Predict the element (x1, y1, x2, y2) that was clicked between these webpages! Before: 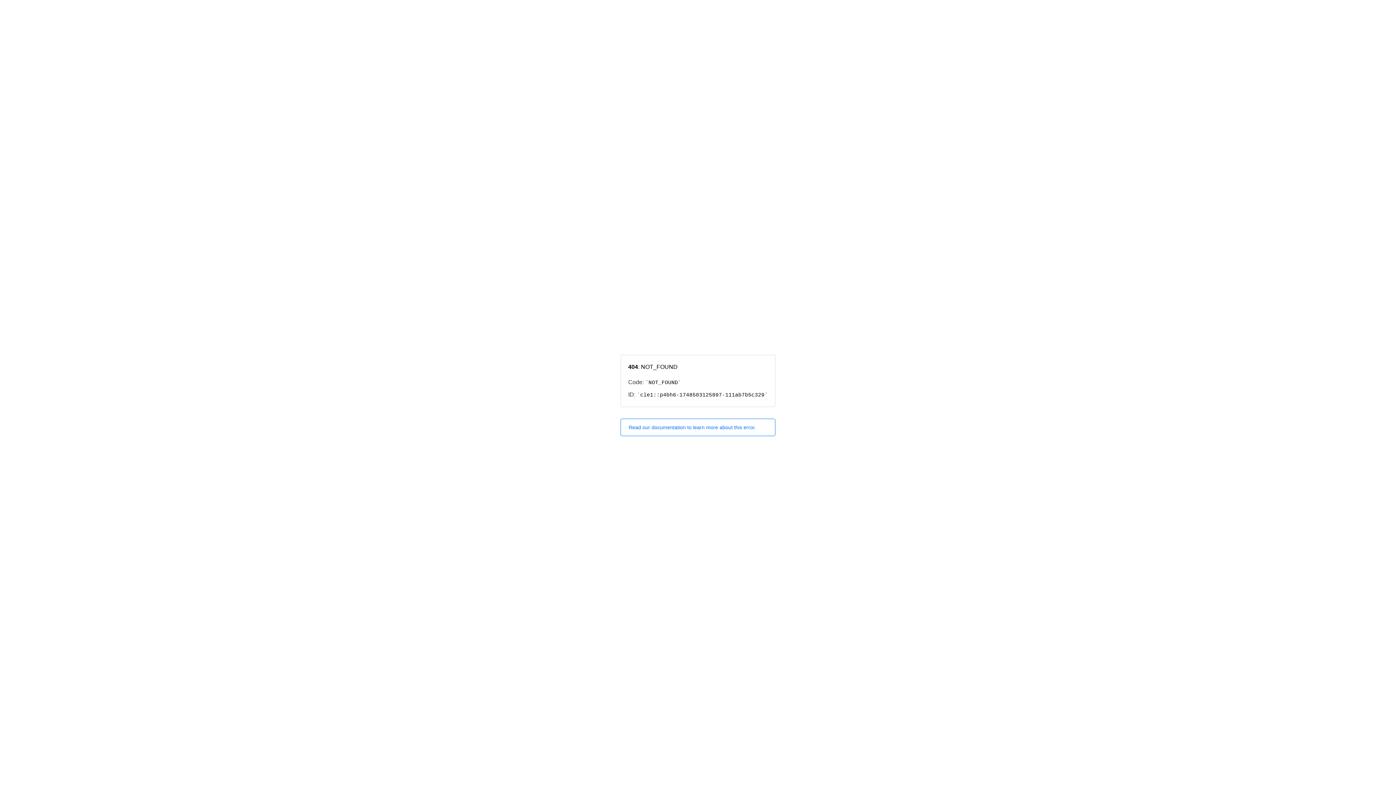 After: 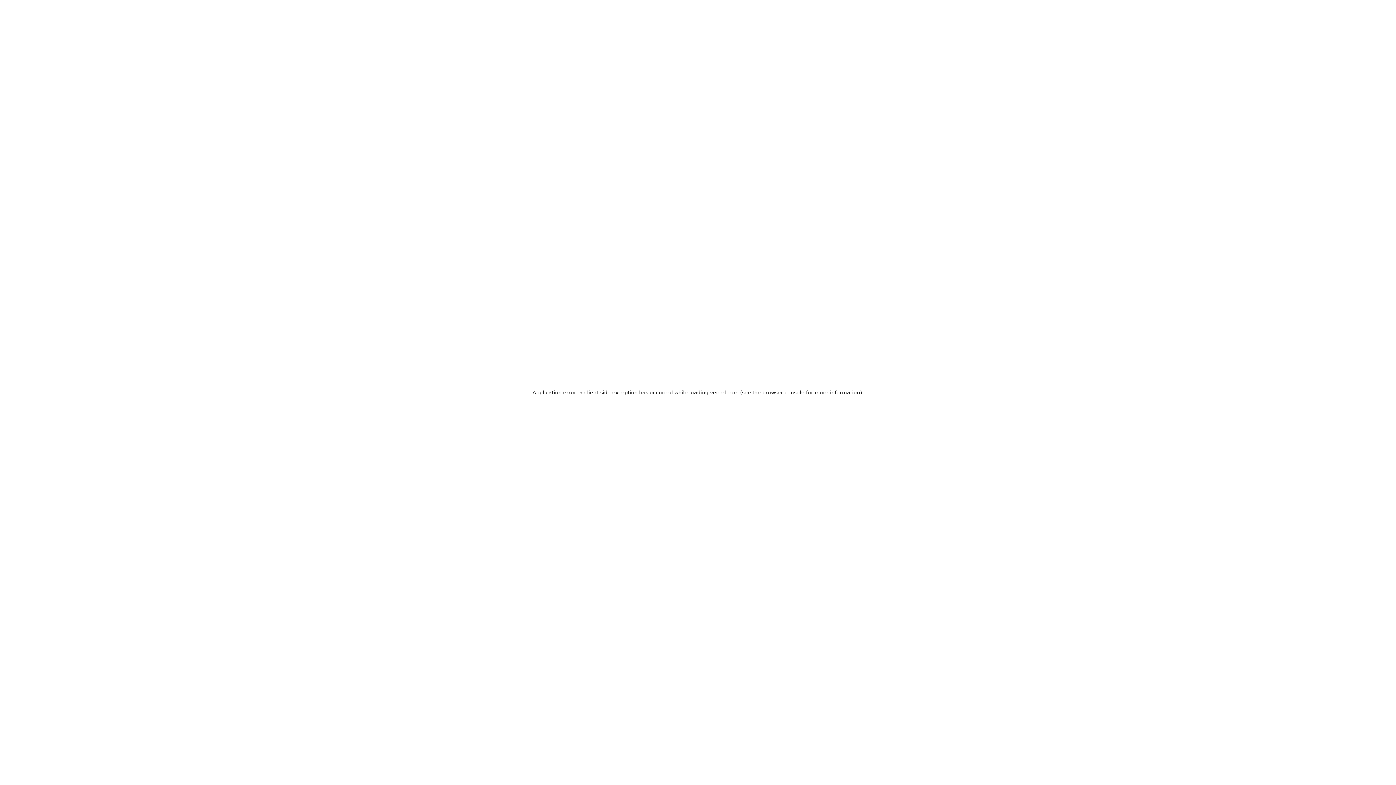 Action: label: Read our documentation to learn more about this error. bbox: (620, 418, 775, 436)